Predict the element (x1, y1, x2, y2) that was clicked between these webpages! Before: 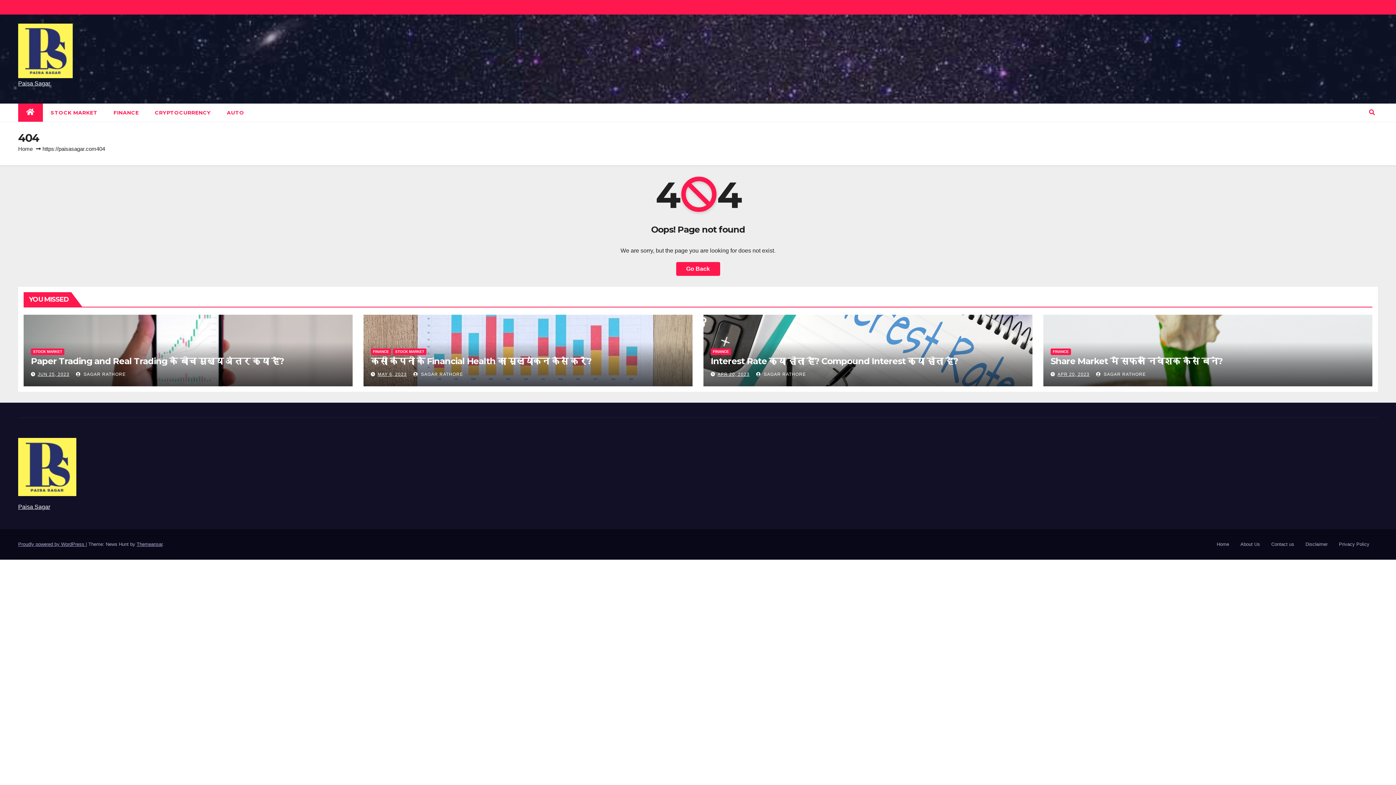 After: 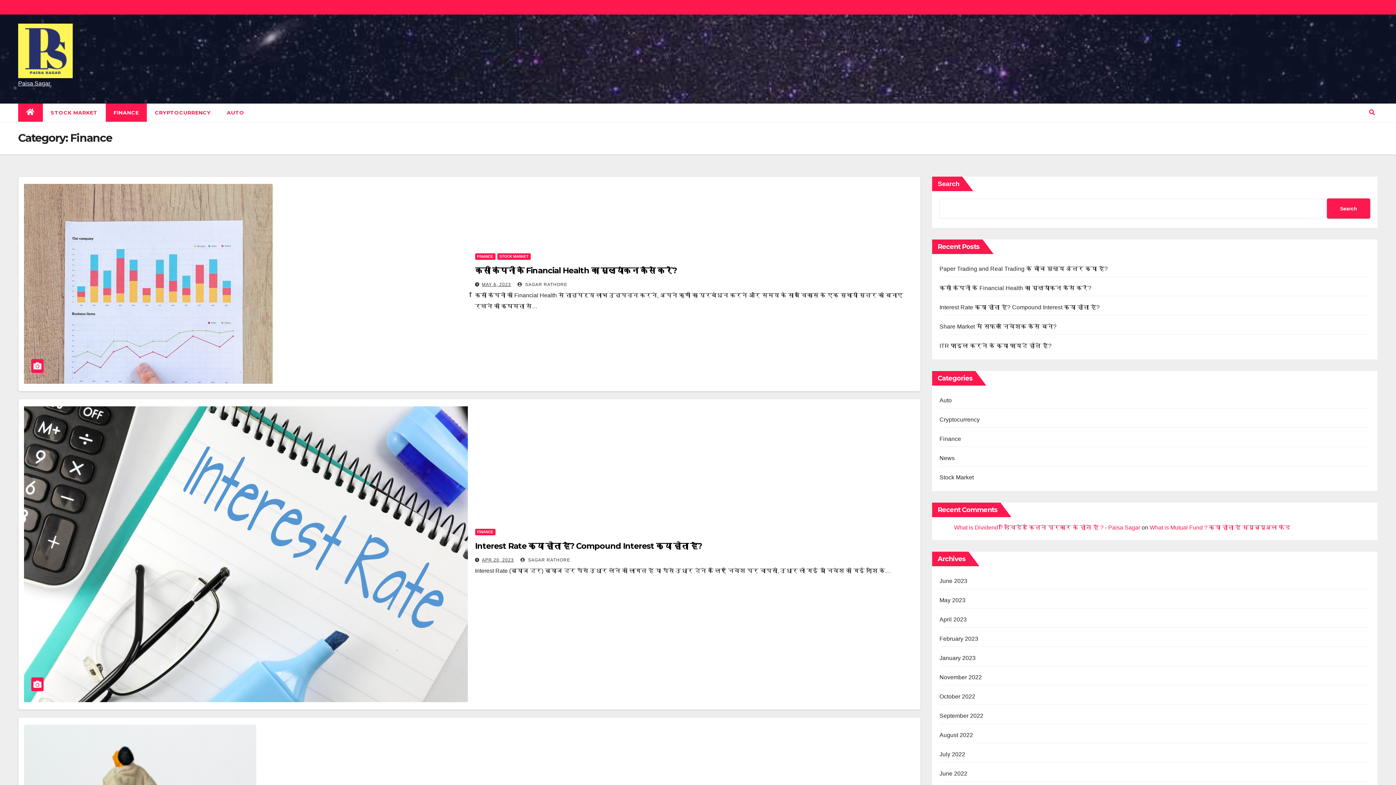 Action: bbox: (105, 103, 146, 121) label: FINANCE